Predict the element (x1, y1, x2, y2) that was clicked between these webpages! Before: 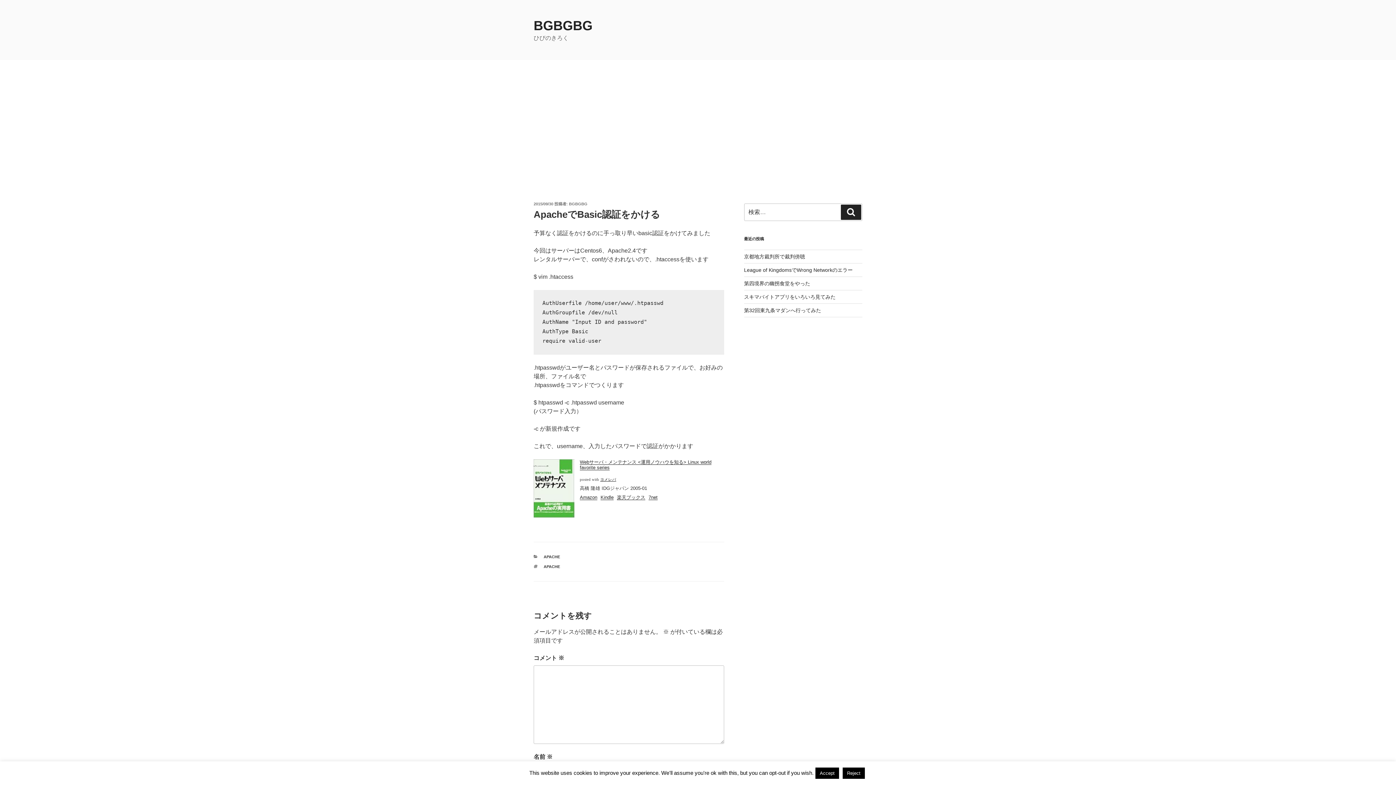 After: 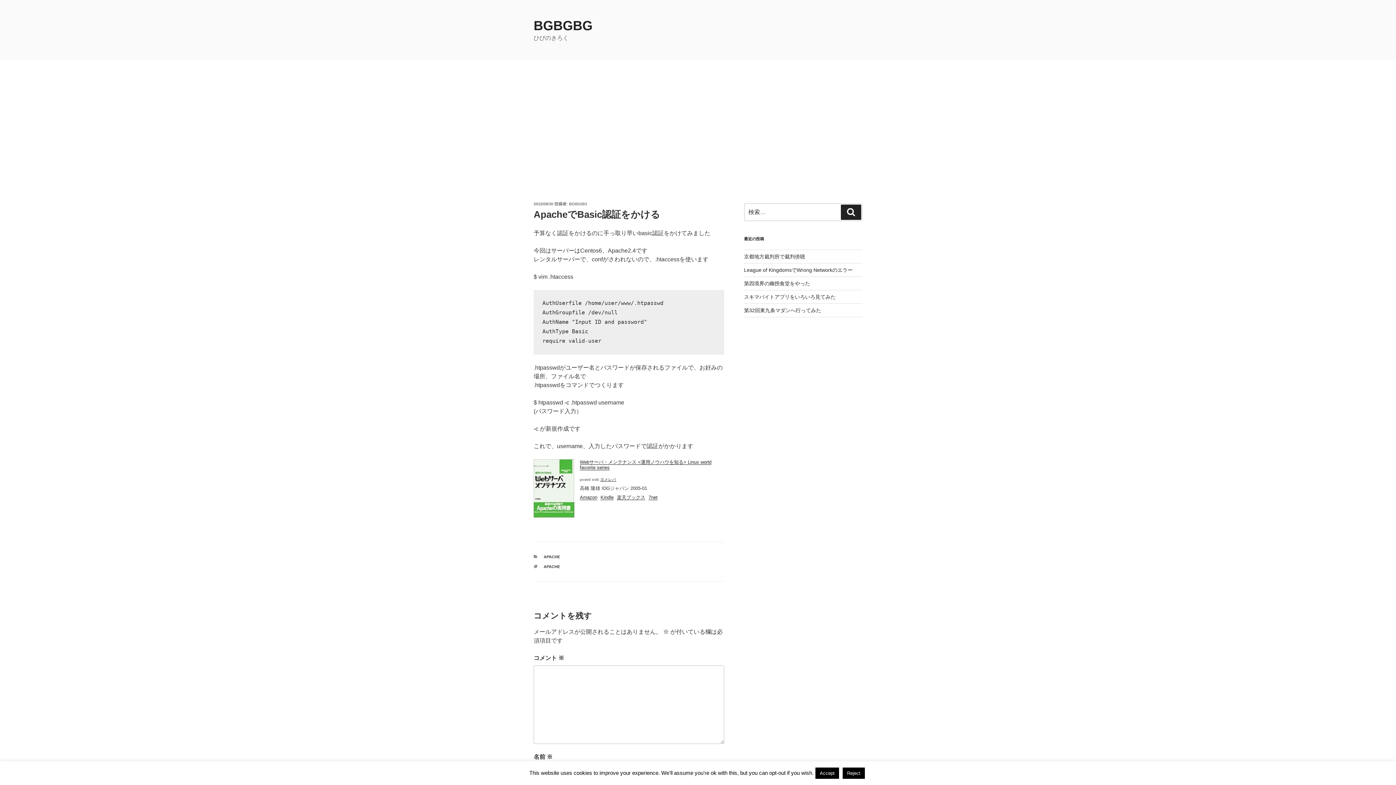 Action: bbox: (533, 201, 553, 206) label: 2015/09/30